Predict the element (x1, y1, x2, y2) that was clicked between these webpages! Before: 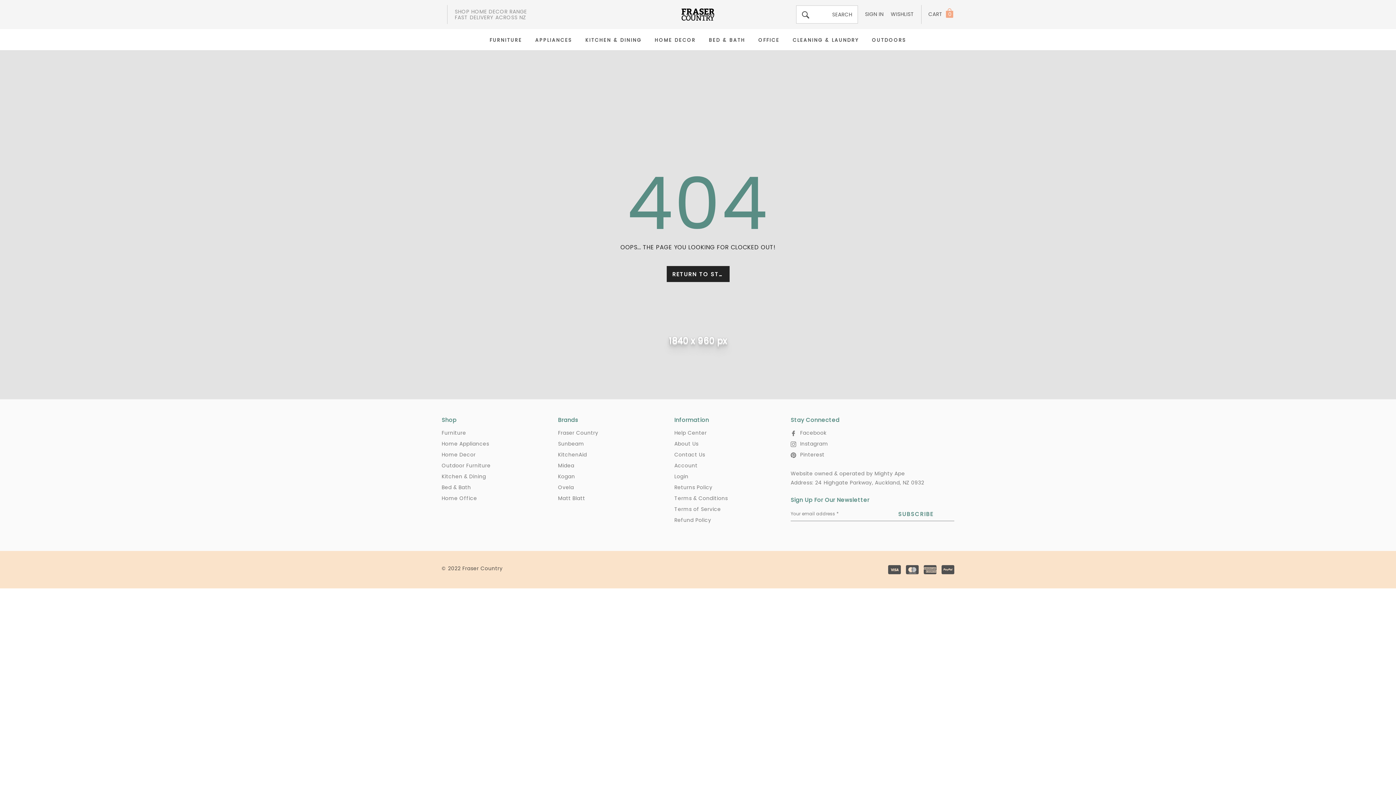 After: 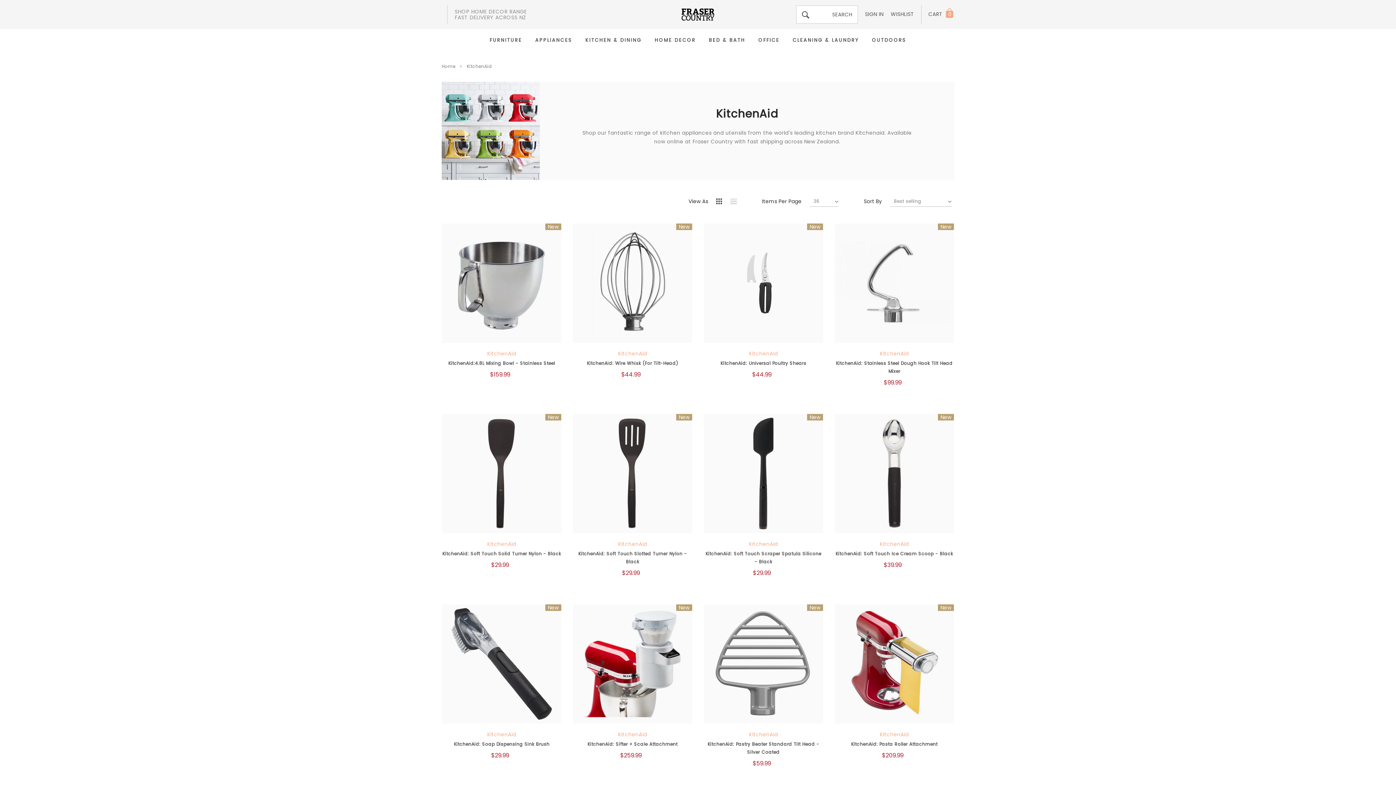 Action: bbox: (558, 451, 587, 458) label: KitchenAid